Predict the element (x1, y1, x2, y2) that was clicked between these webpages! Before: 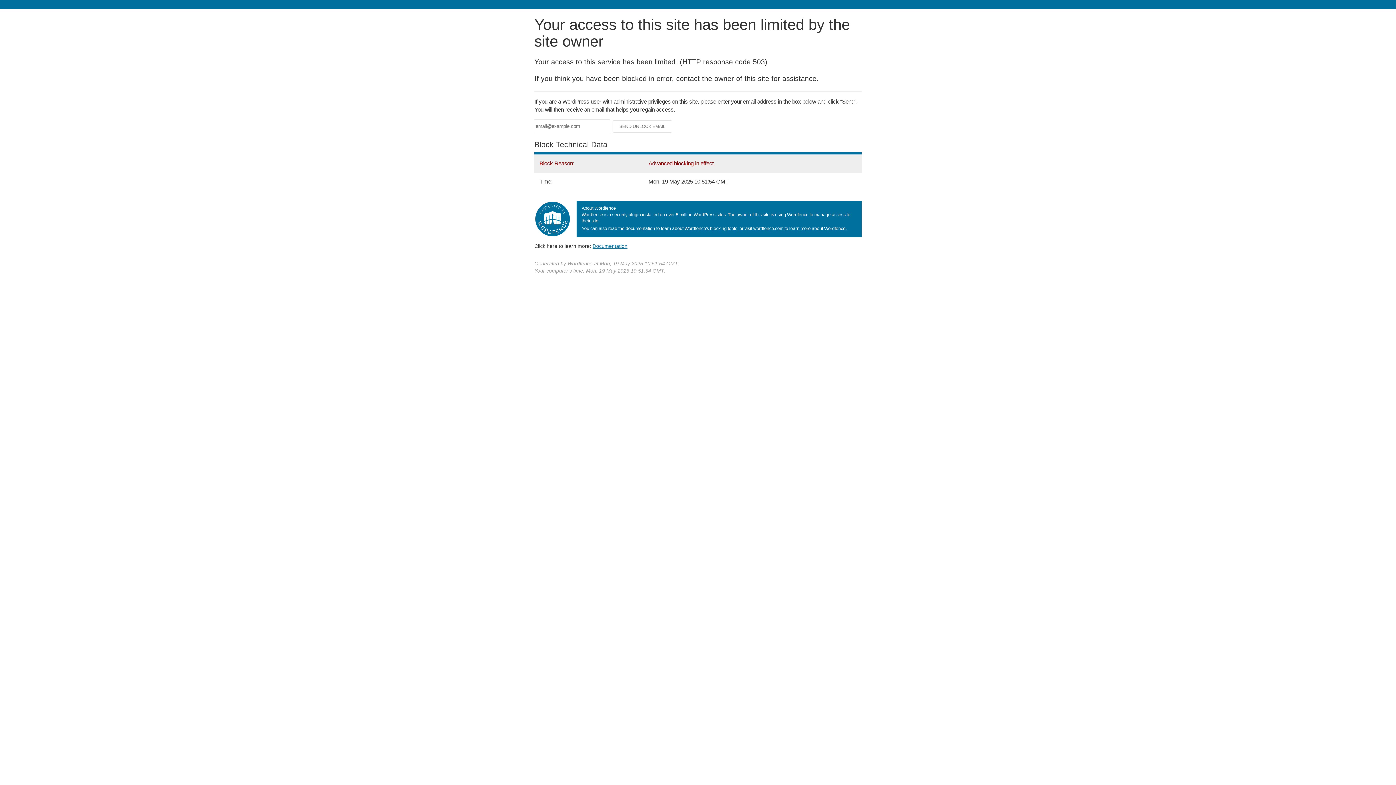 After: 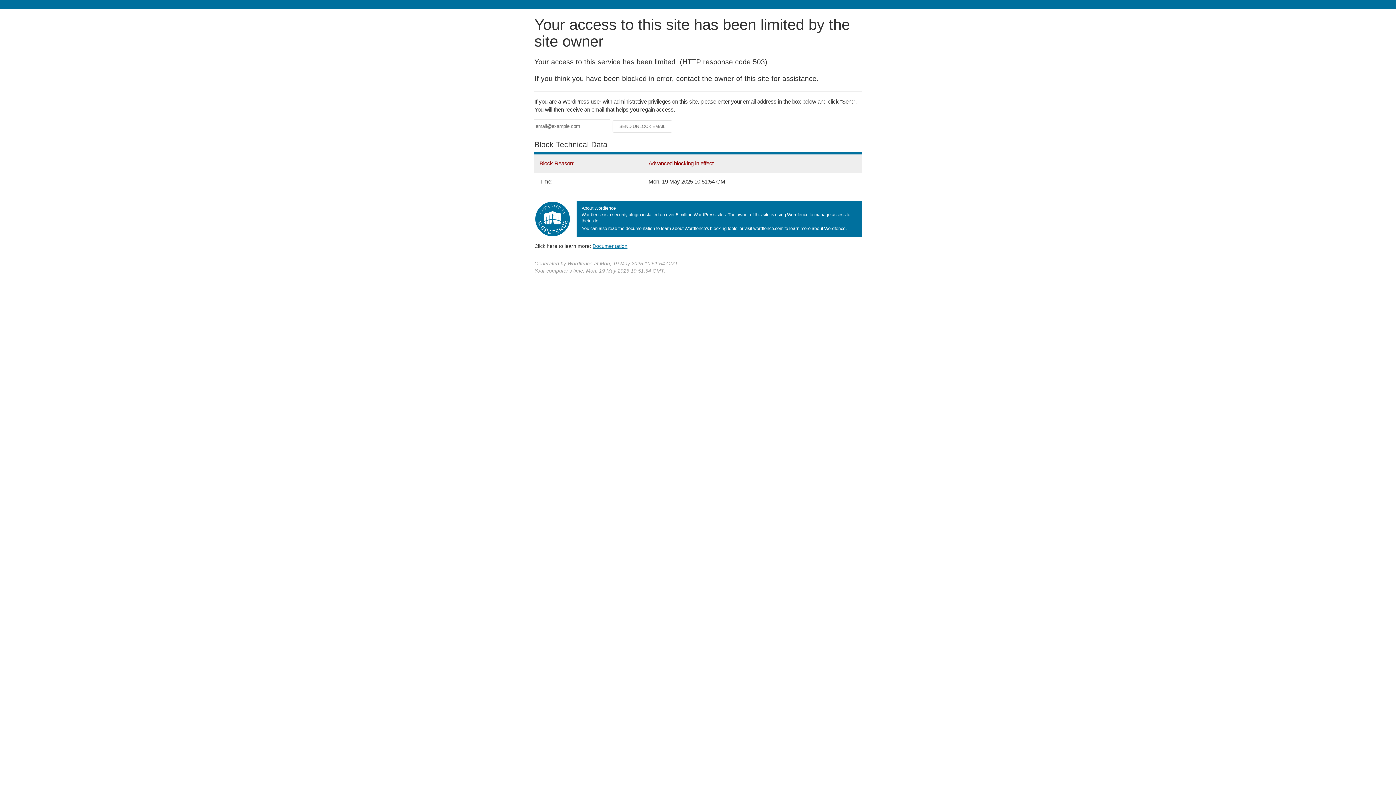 Action: label: Documentation bbox: (592, 243, 627, 248)